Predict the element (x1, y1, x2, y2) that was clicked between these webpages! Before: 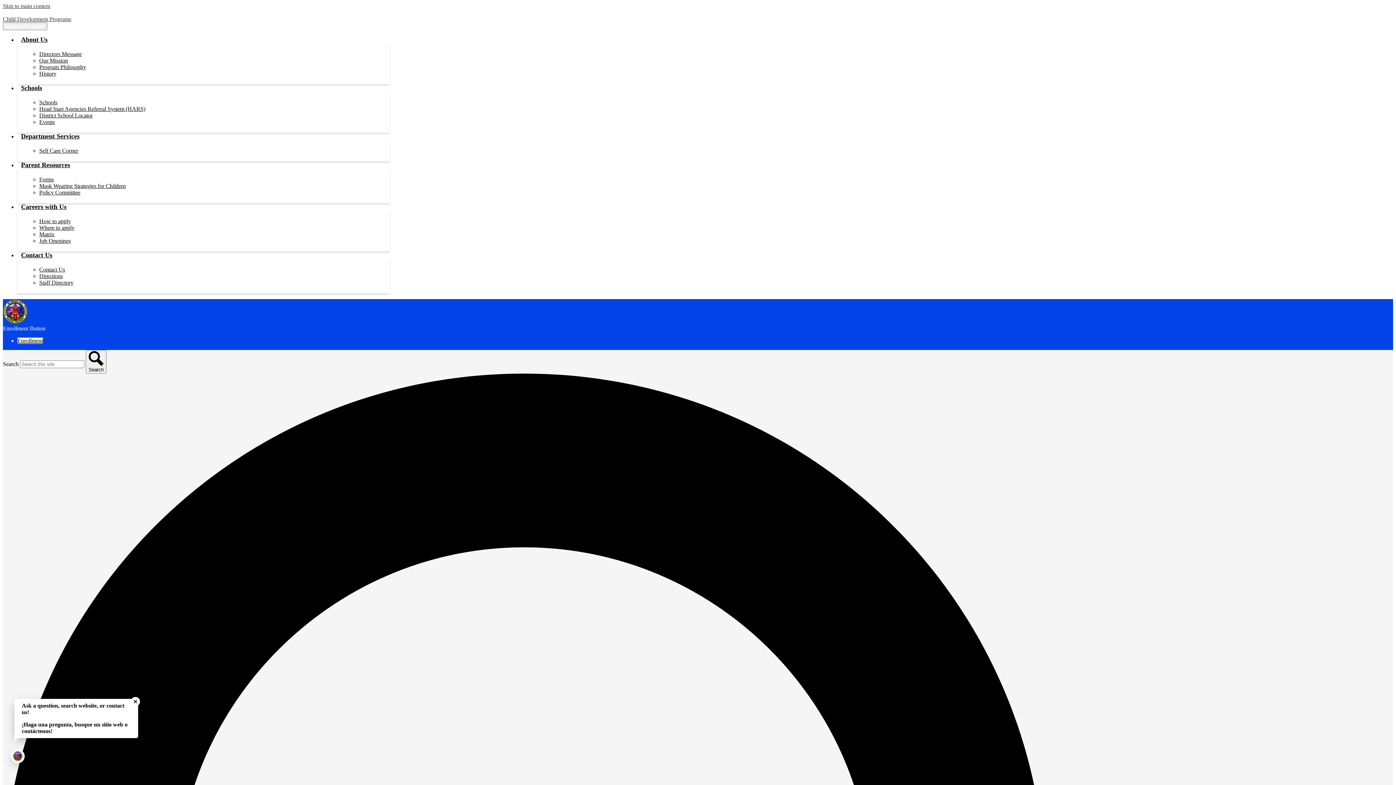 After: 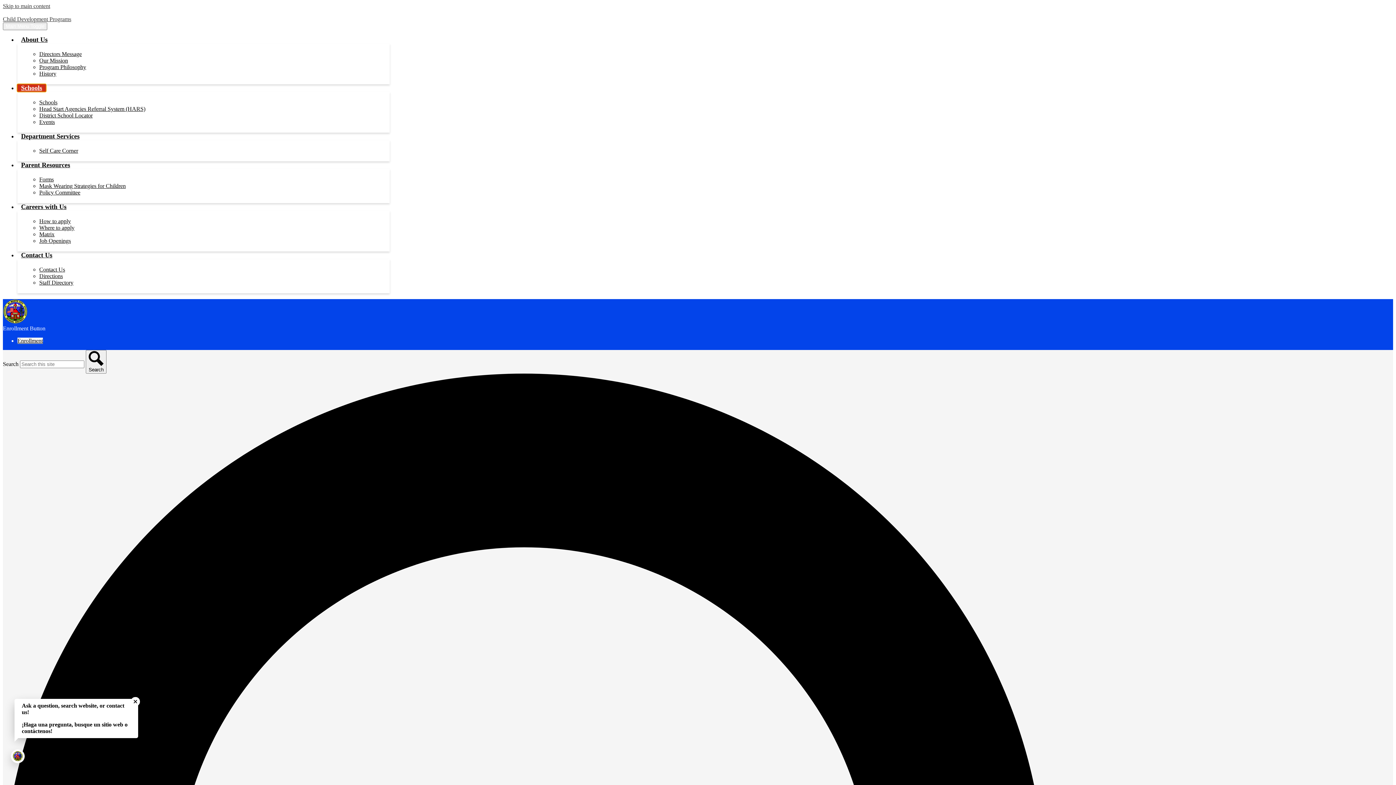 Action: bbox: (17, 84, 45, 91) label: Schools